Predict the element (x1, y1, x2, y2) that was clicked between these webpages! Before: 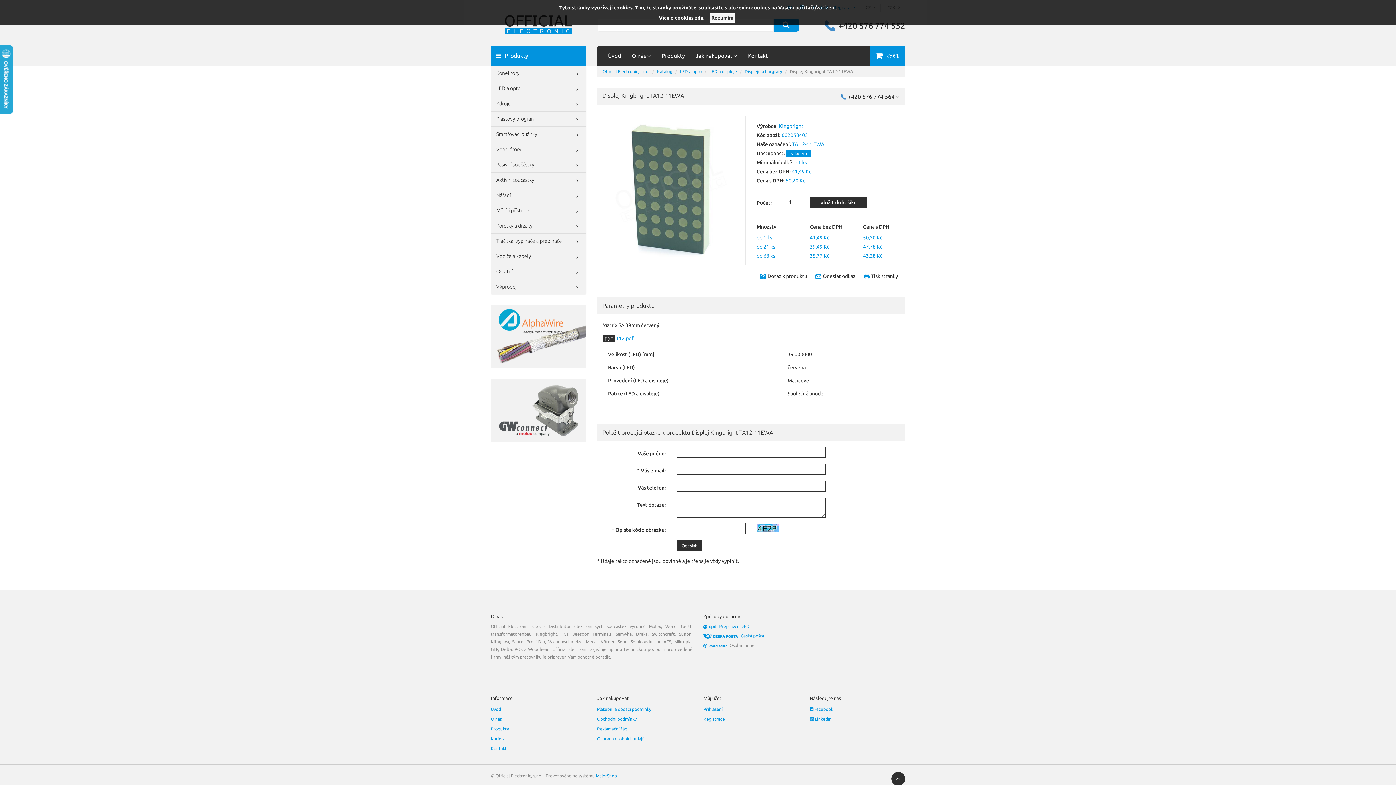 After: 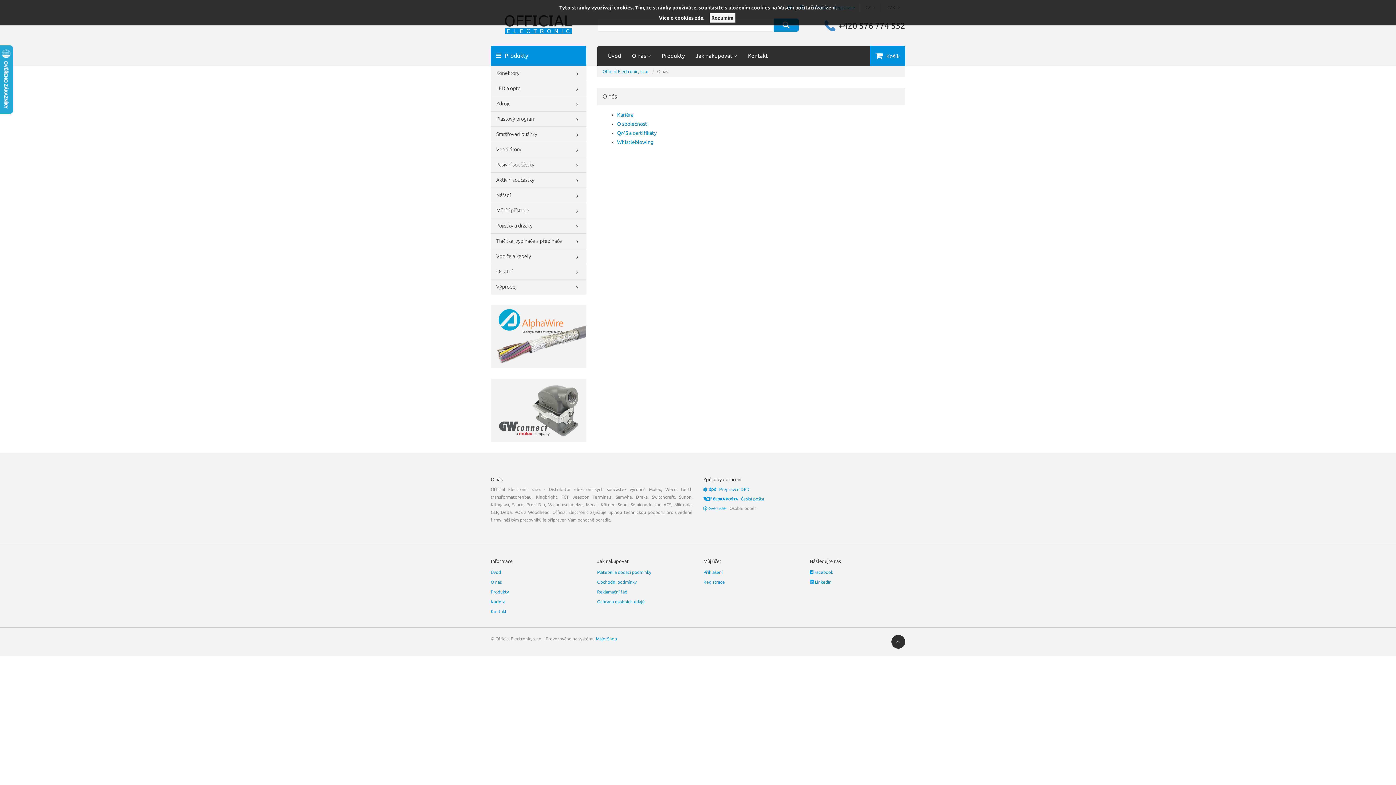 Action: bbox: (490, 717, 501, 721) label: O nás